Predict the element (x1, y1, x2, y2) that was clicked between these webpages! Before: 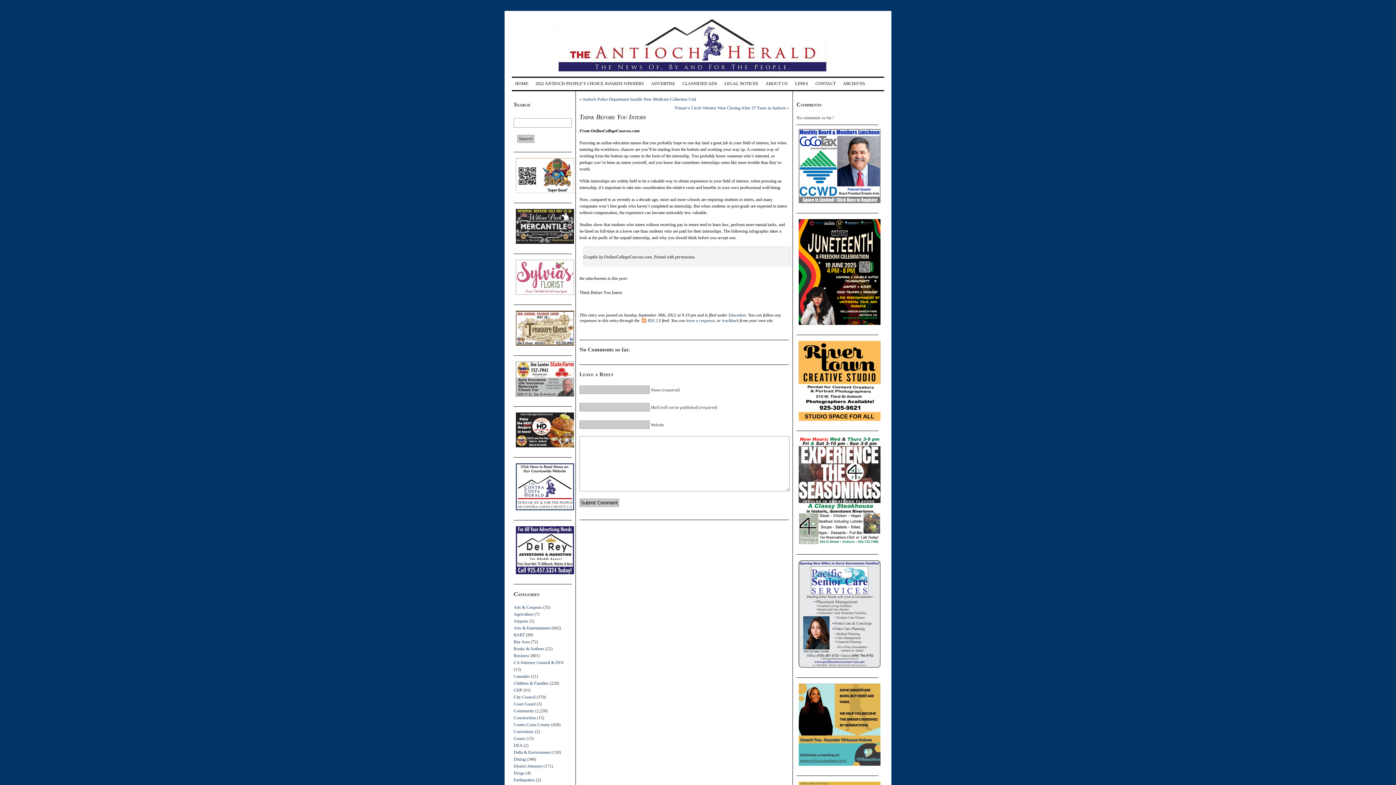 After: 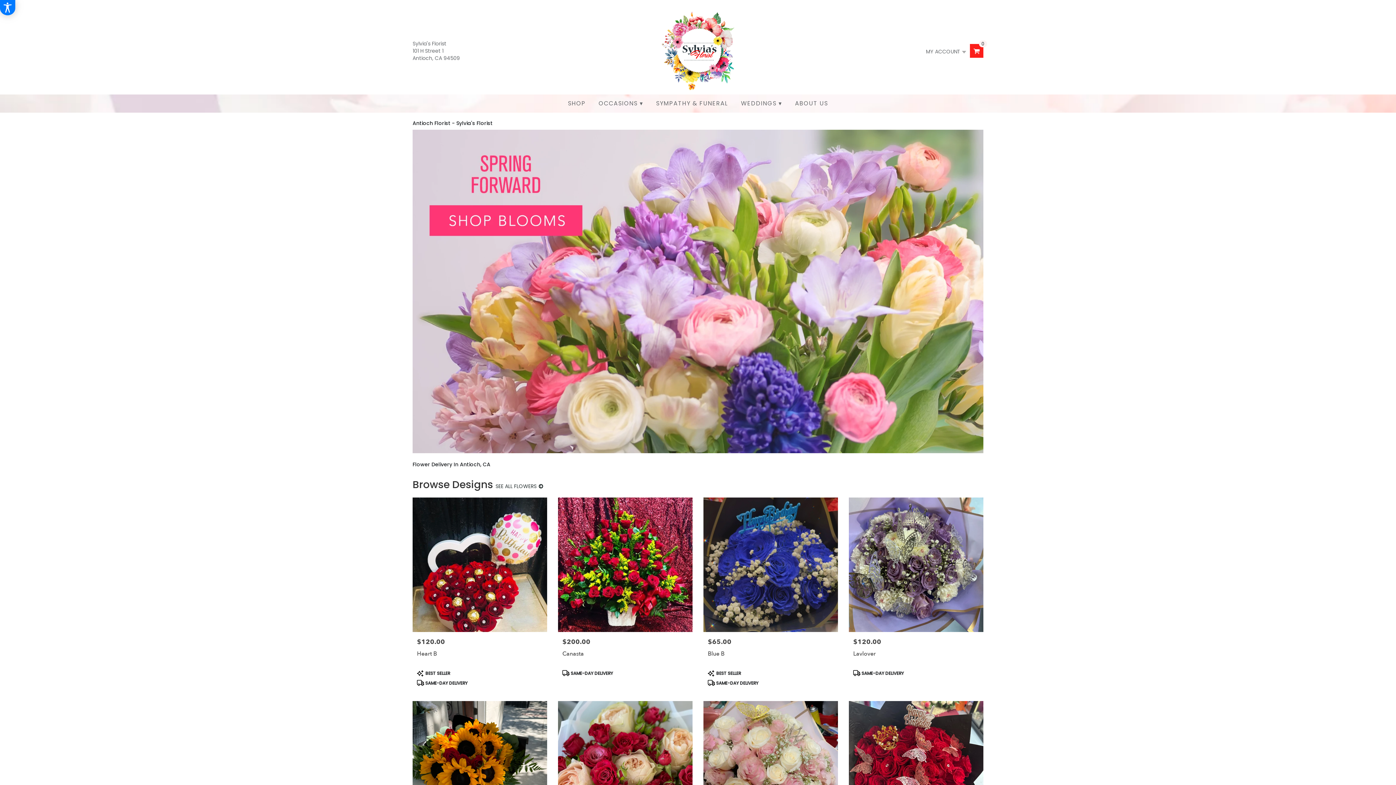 Action: bbox: (513, 293, 576, 298)